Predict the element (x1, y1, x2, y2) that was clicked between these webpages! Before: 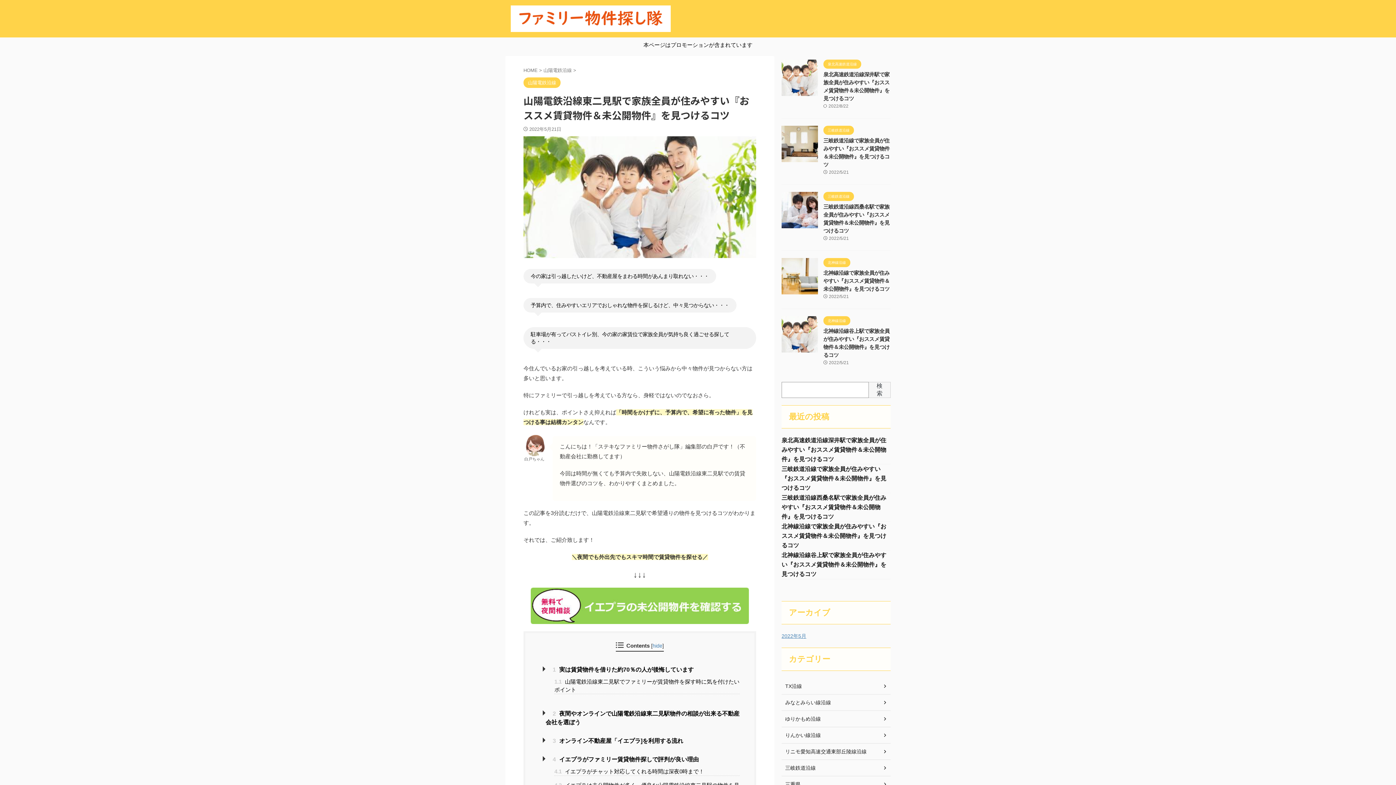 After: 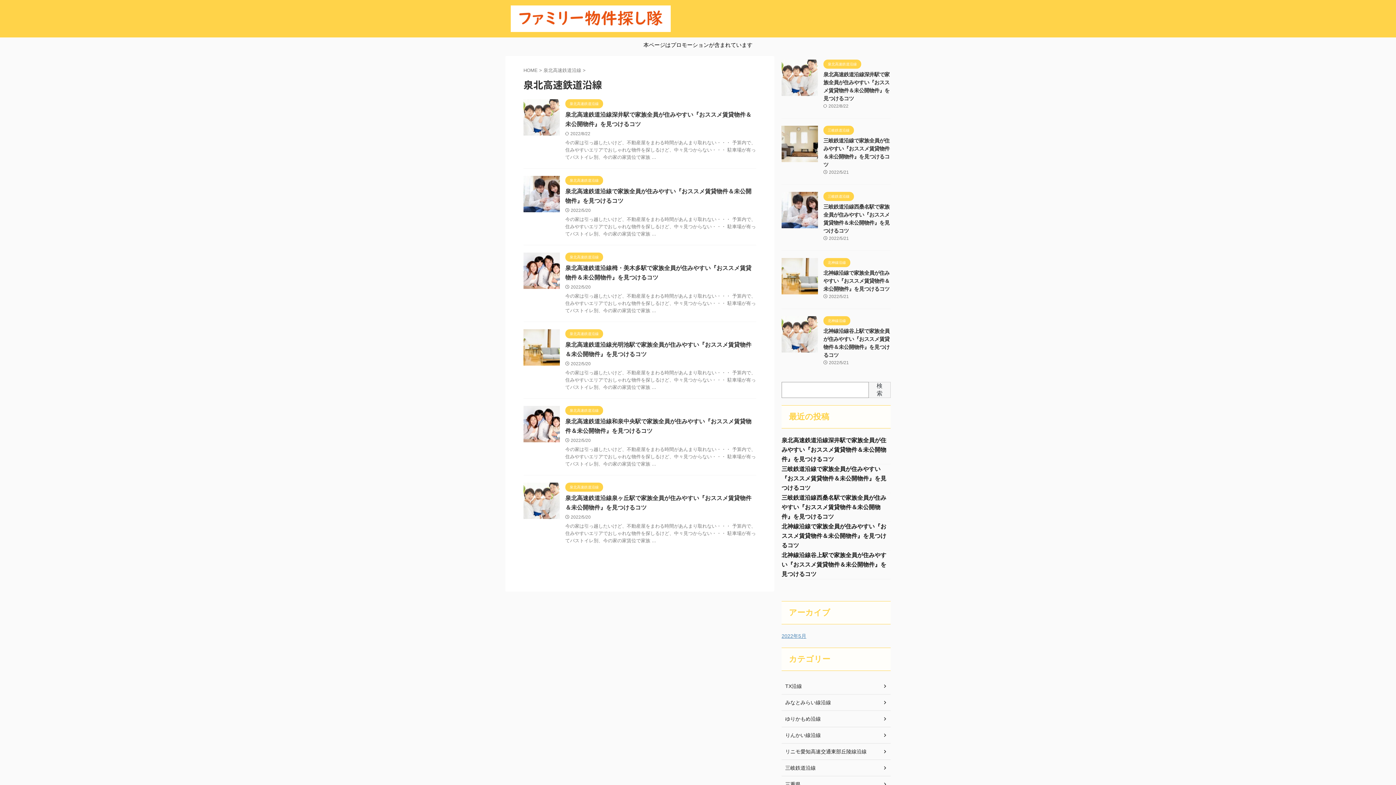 Action: label: 泉北高速鉄道沿線 bbox: (823, 61, 861, 66)